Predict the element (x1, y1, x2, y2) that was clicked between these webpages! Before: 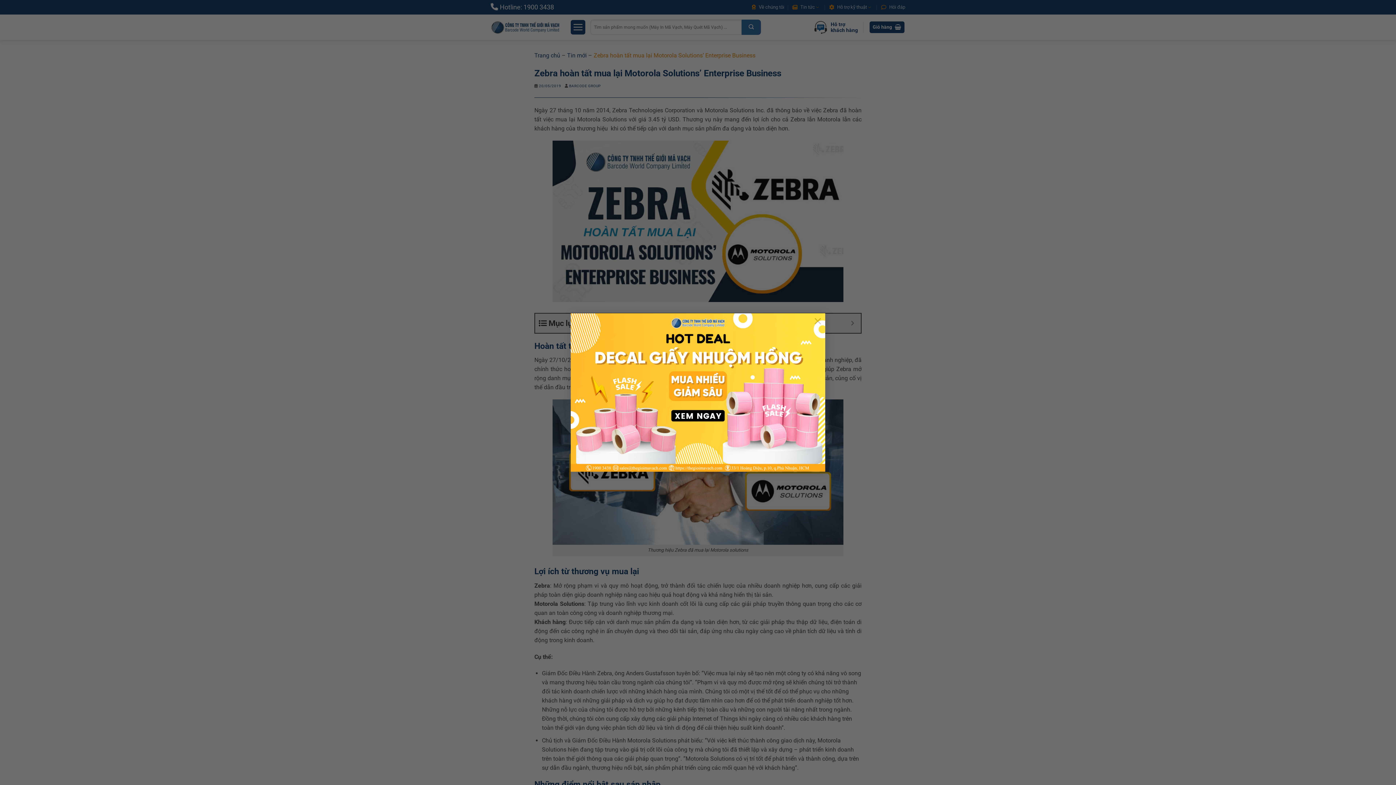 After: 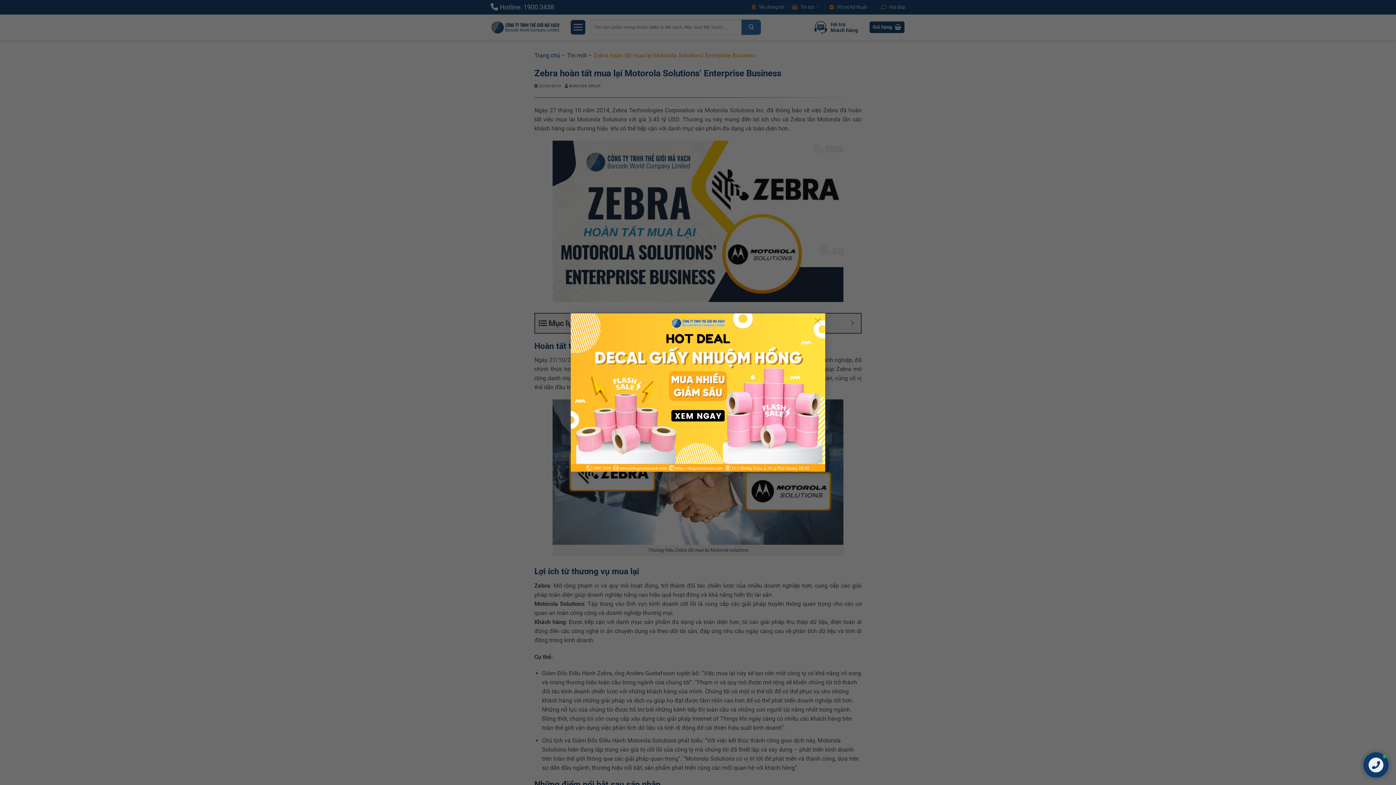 Action: bbox: (570, 312, 825, 470)